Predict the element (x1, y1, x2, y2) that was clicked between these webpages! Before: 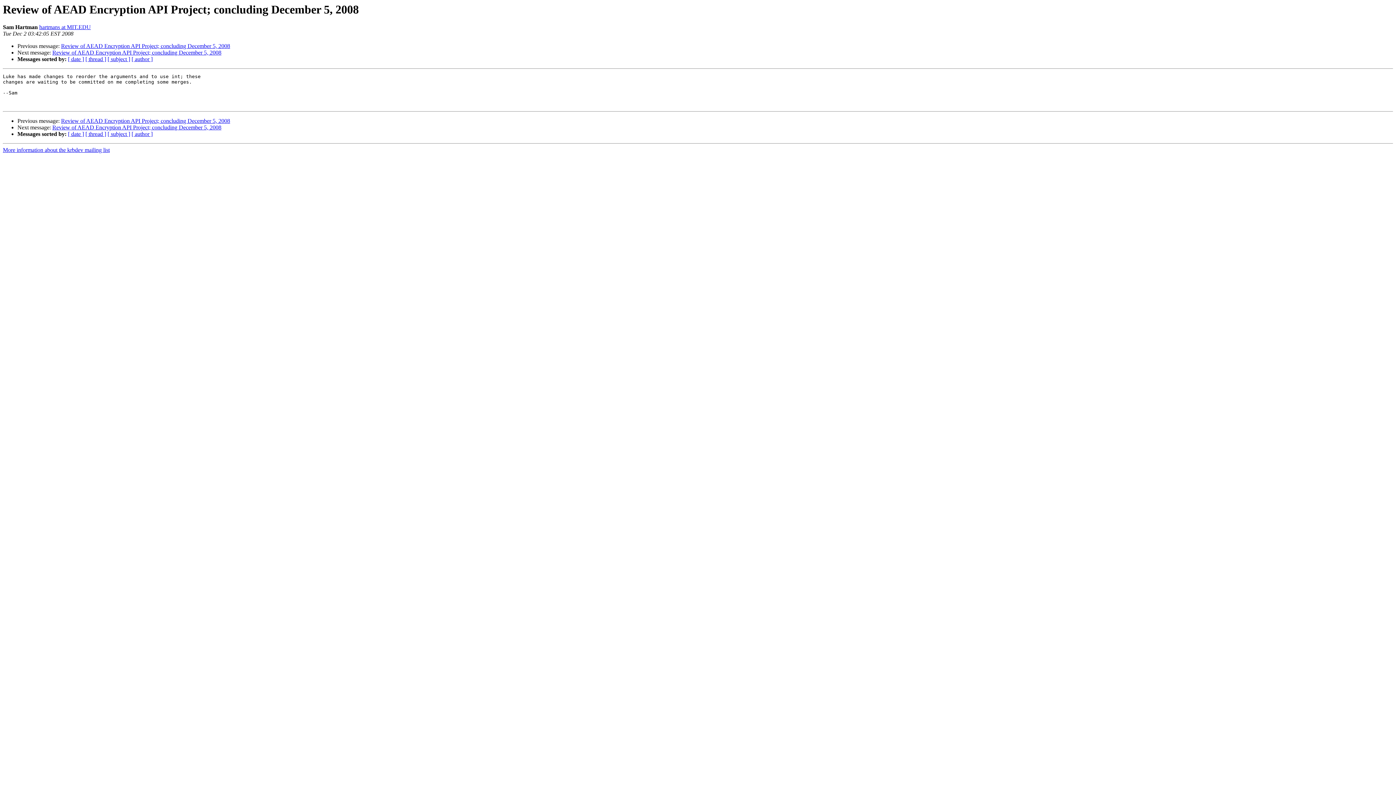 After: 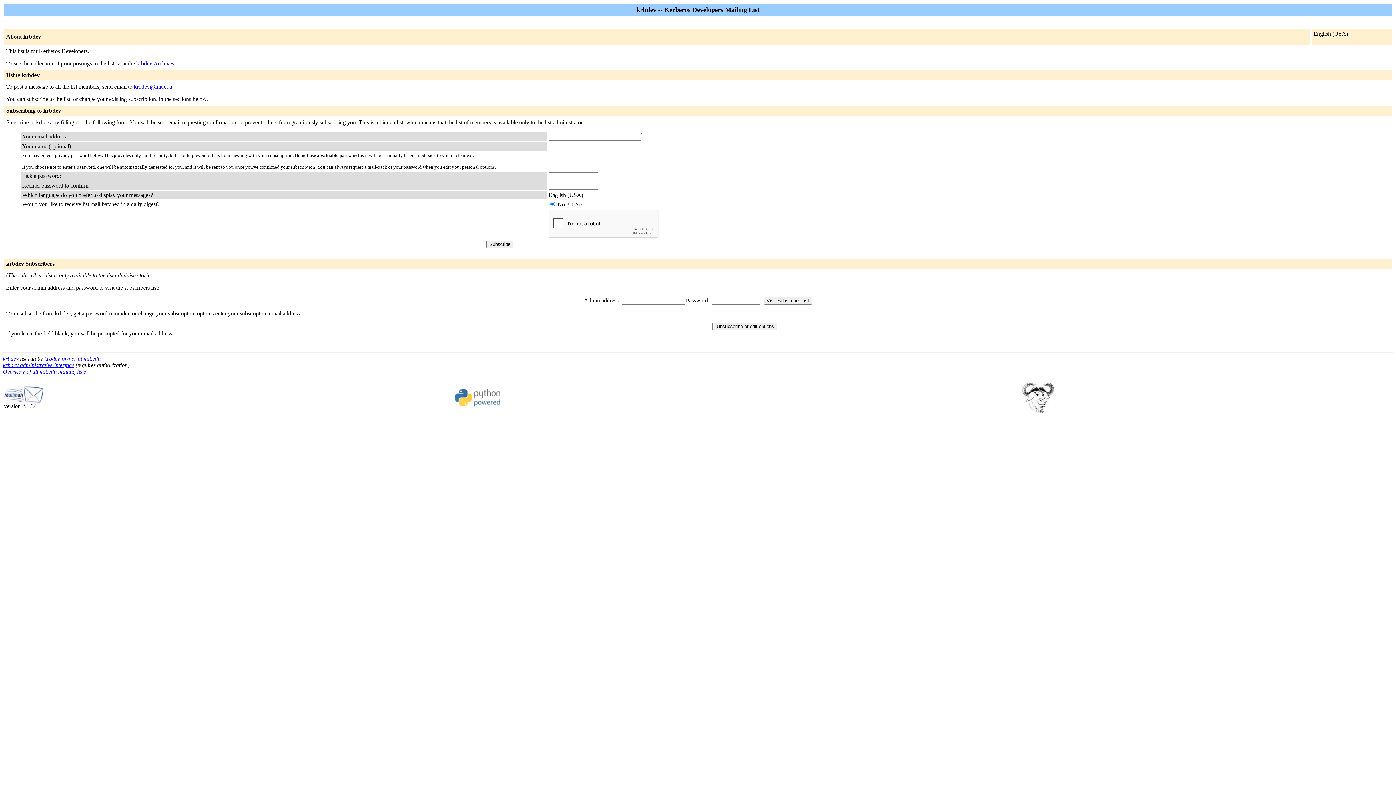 Action: bbox: (2, 147, 109, 153) label: More information about the krbdev mailing list